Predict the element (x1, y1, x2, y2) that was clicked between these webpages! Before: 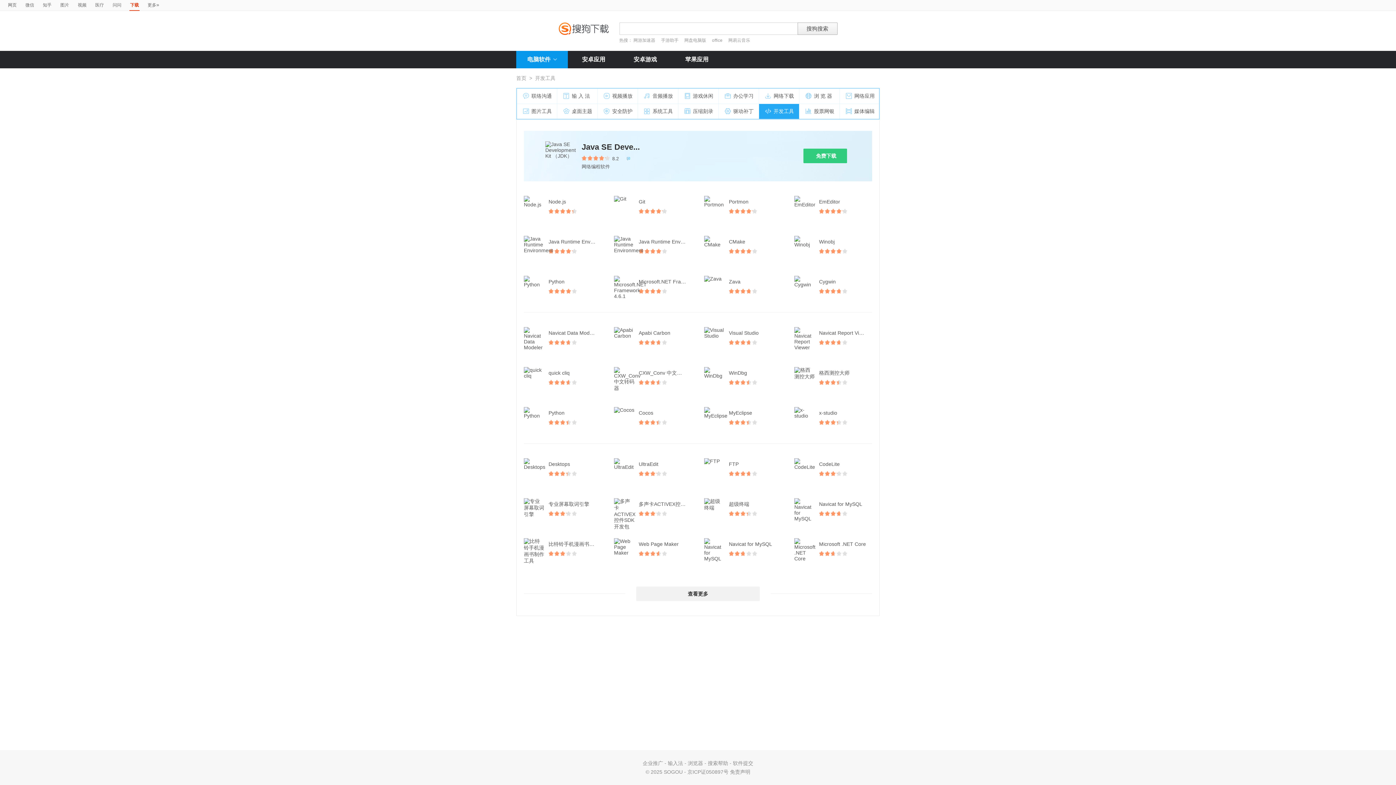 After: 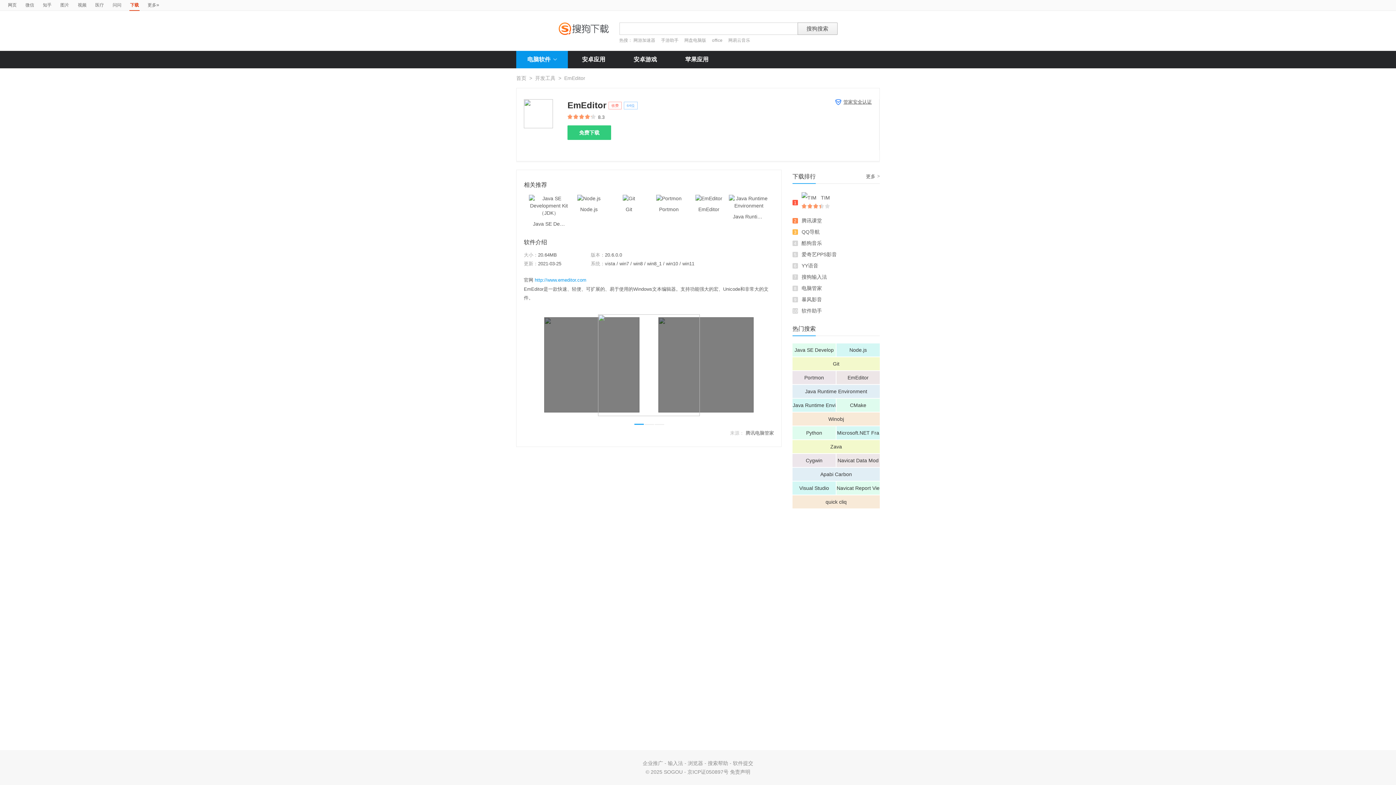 Action: label: EmEditor bbox: (819, 196, 847, 207)